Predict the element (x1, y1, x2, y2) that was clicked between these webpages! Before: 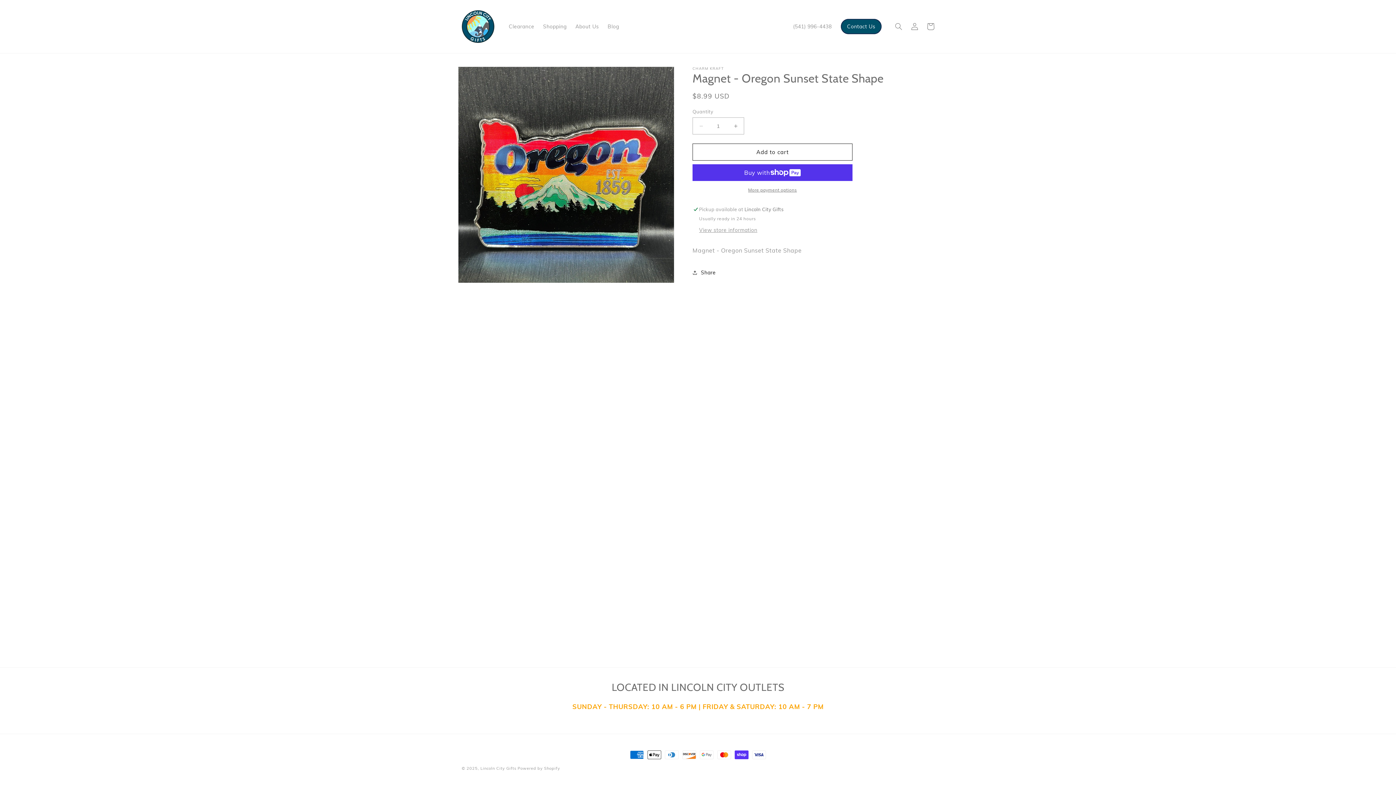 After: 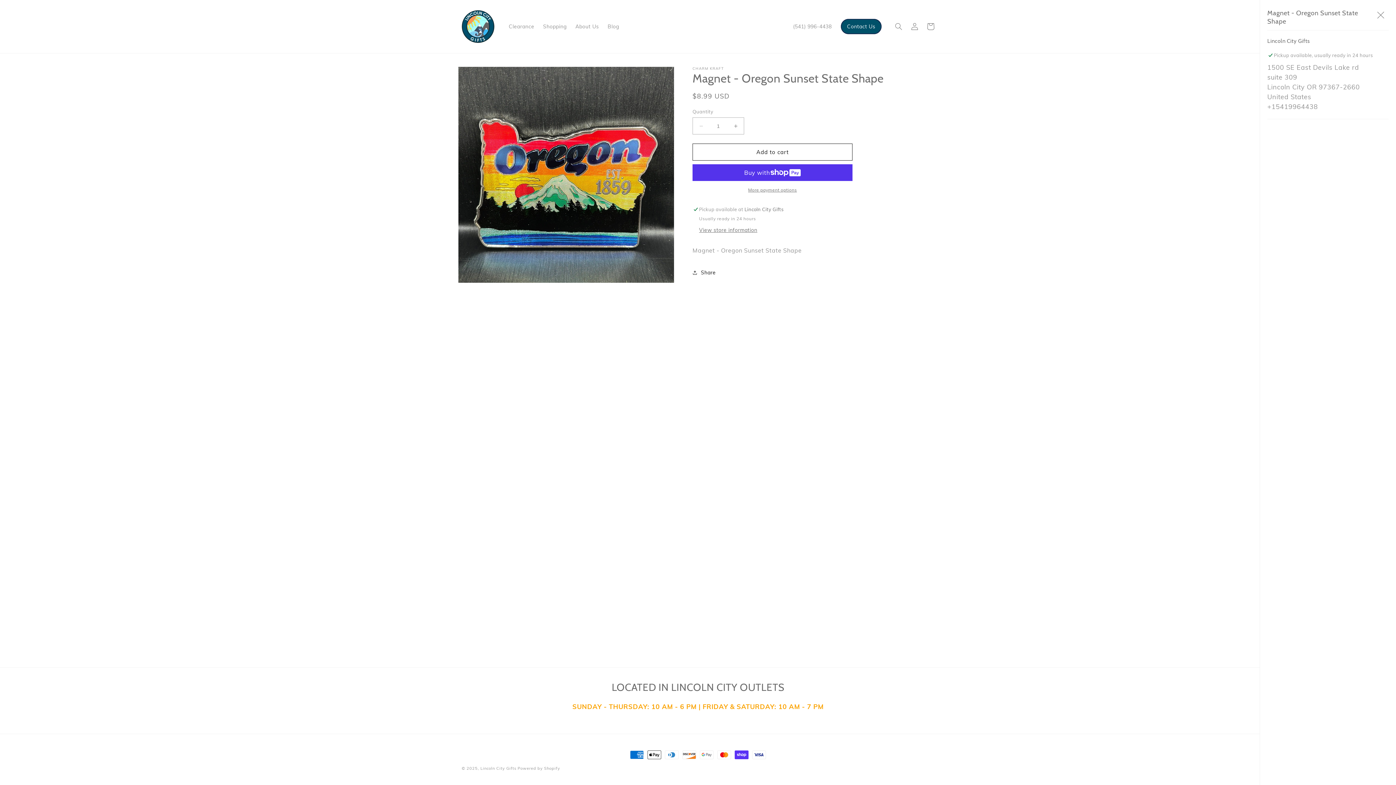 Action: bbox: (699, 226, 757, 234) label: View store information